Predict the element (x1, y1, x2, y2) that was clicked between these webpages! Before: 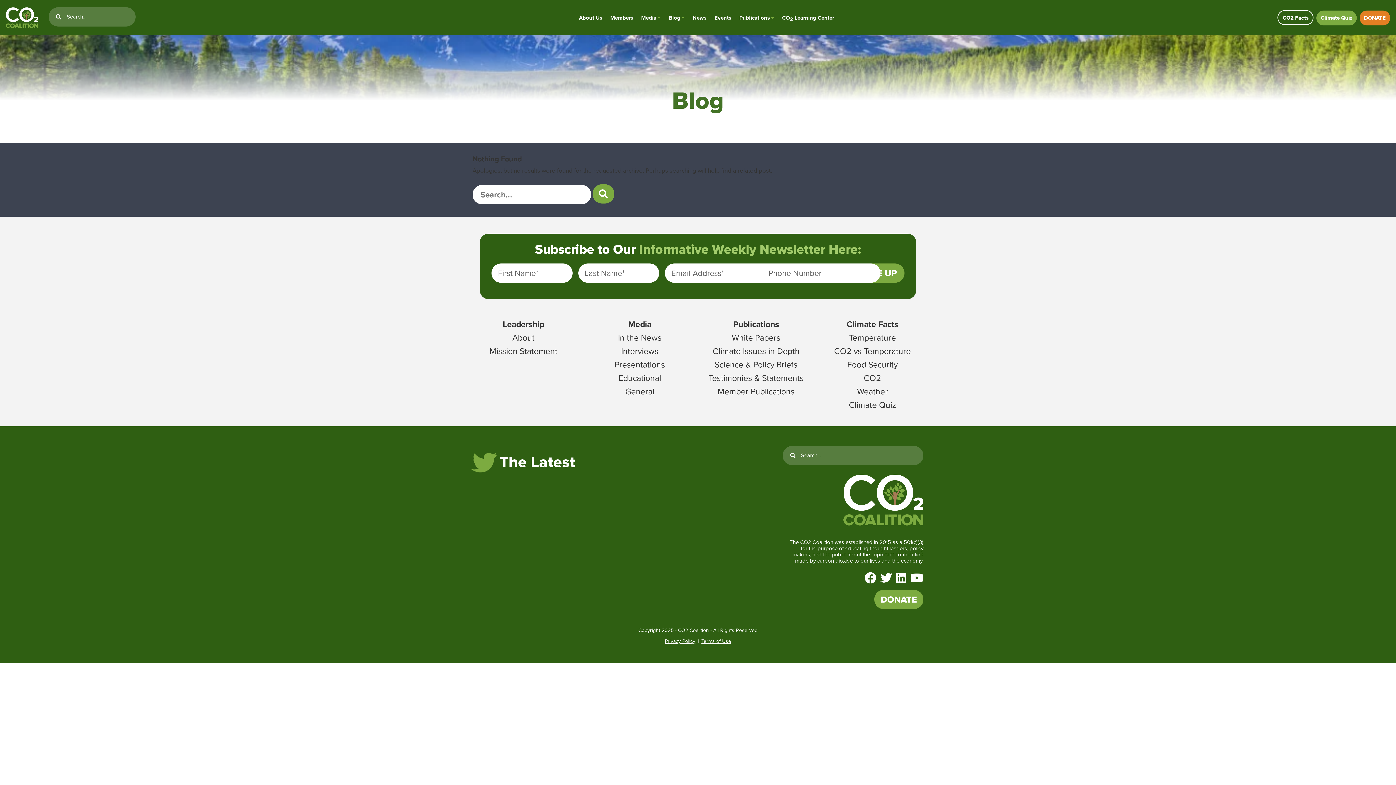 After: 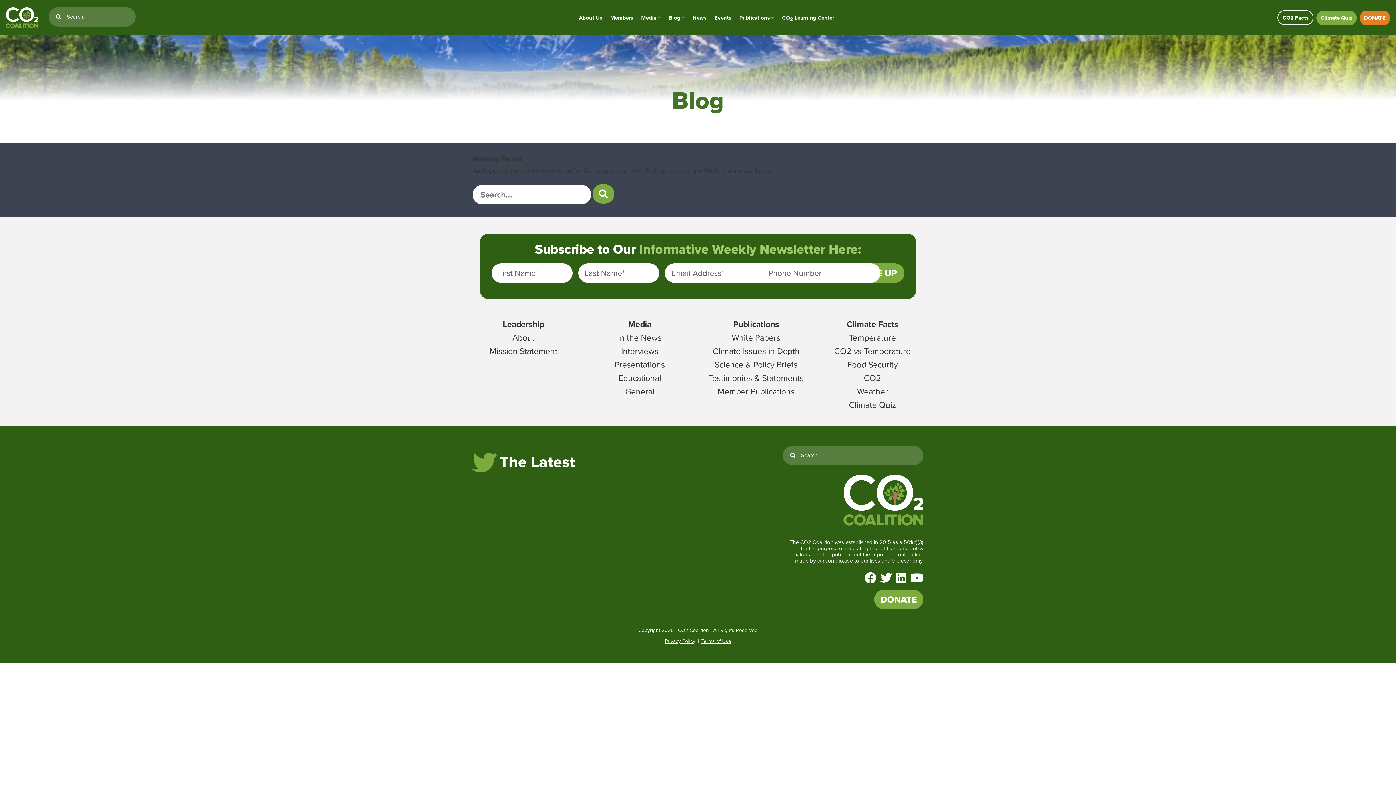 Action: bbox: (896, 569, 906, 587)